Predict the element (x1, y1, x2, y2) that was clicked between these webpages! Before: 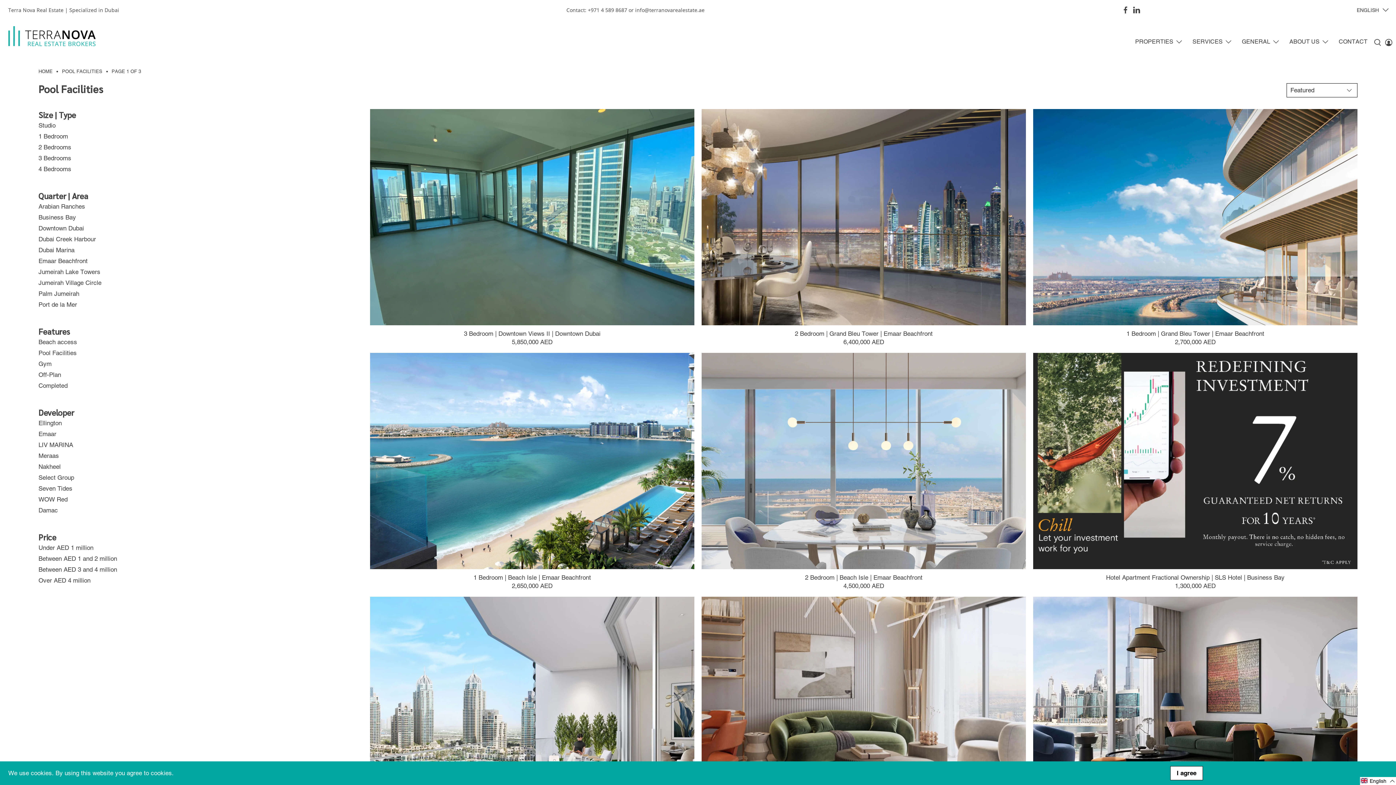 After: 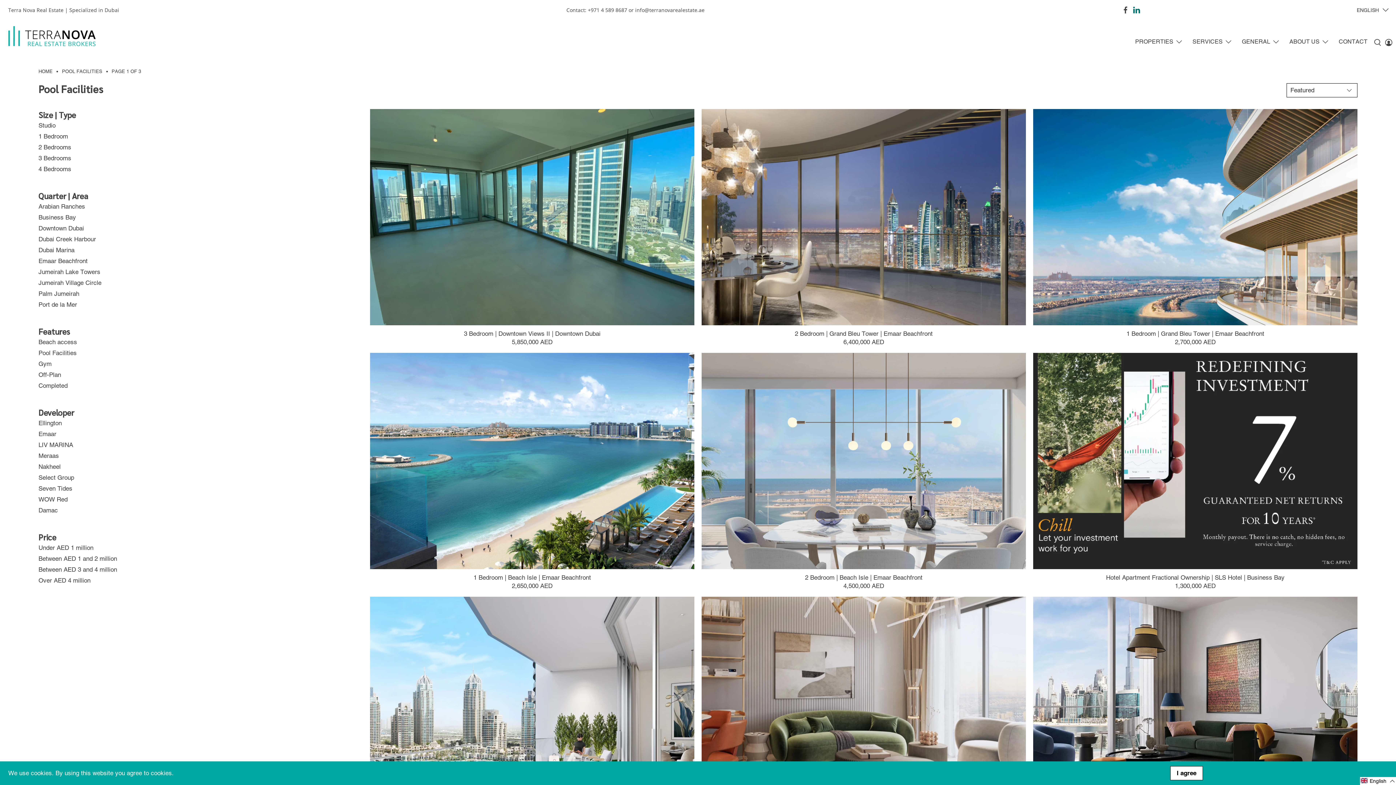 Action: bbox: (1133, 6, 1140, 13)